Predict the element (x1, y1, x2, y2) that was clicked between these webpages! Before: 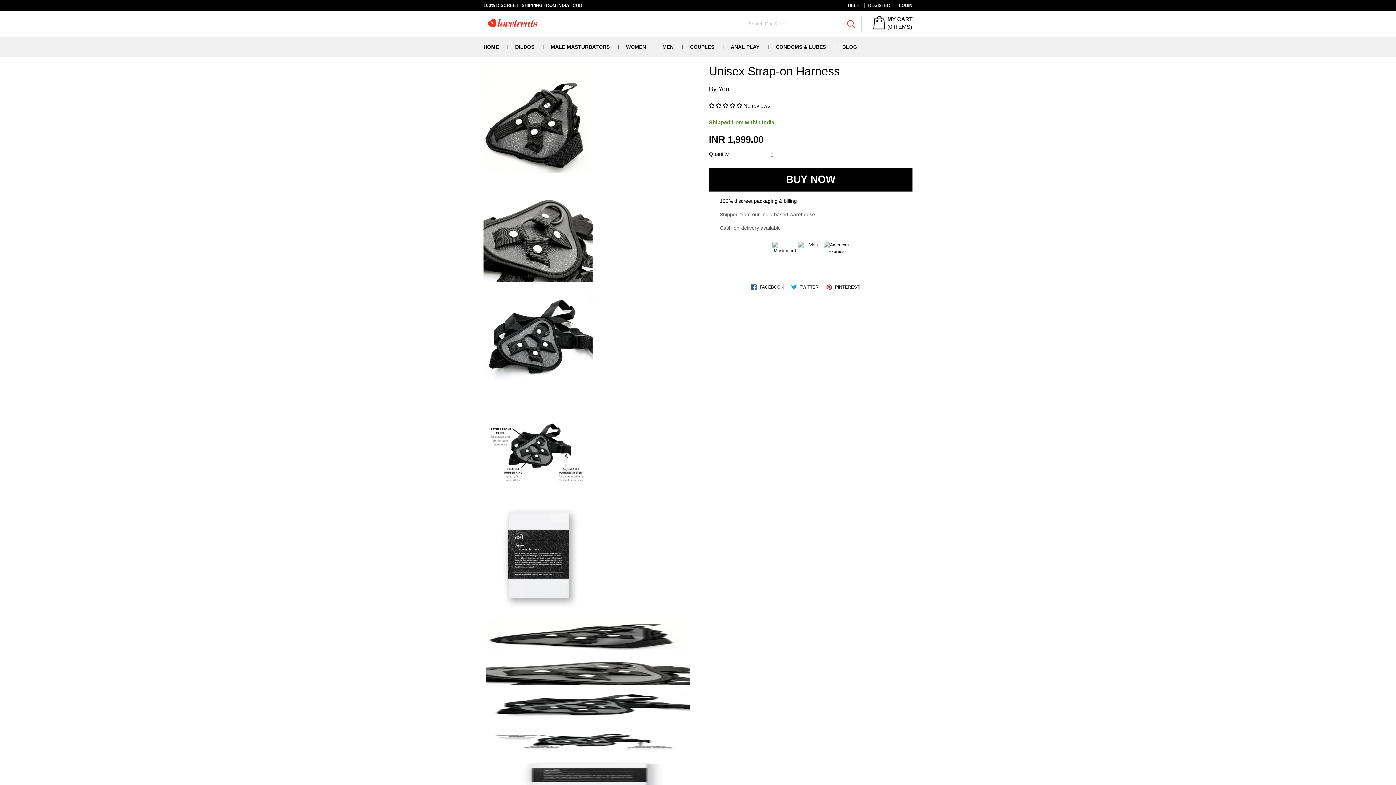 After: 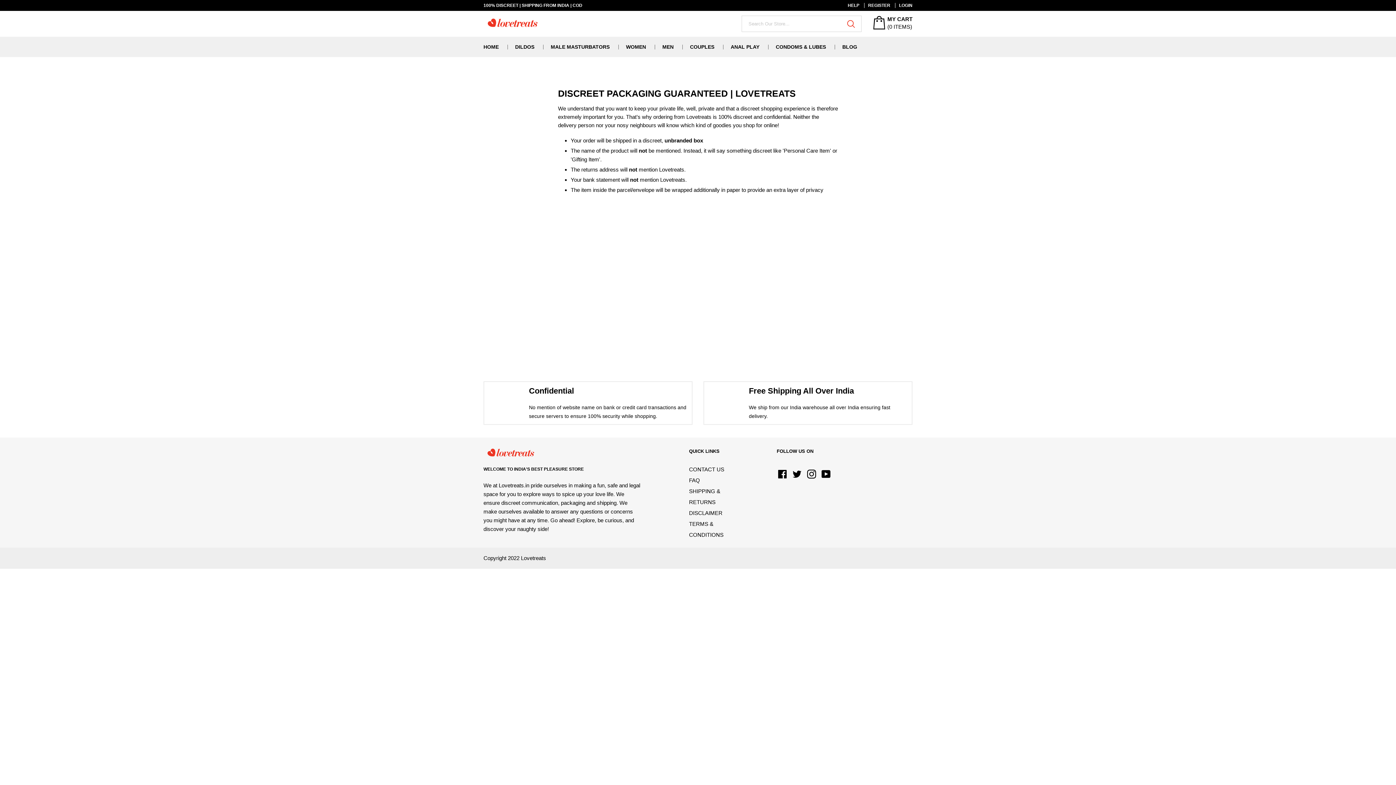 Action: label: 100% DISCREET | SHIPPING FROM INDIA | COD bbox: (483, 2, 582, 8)